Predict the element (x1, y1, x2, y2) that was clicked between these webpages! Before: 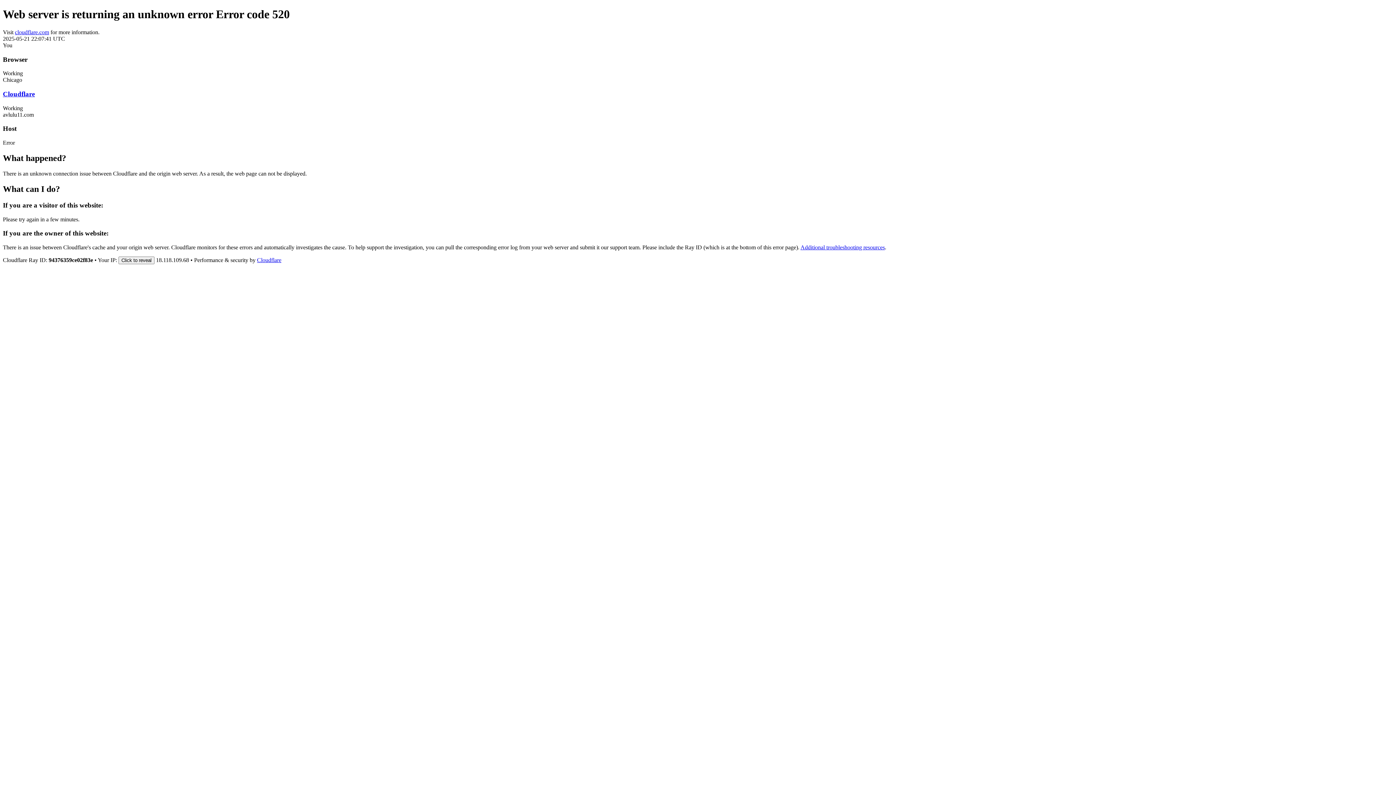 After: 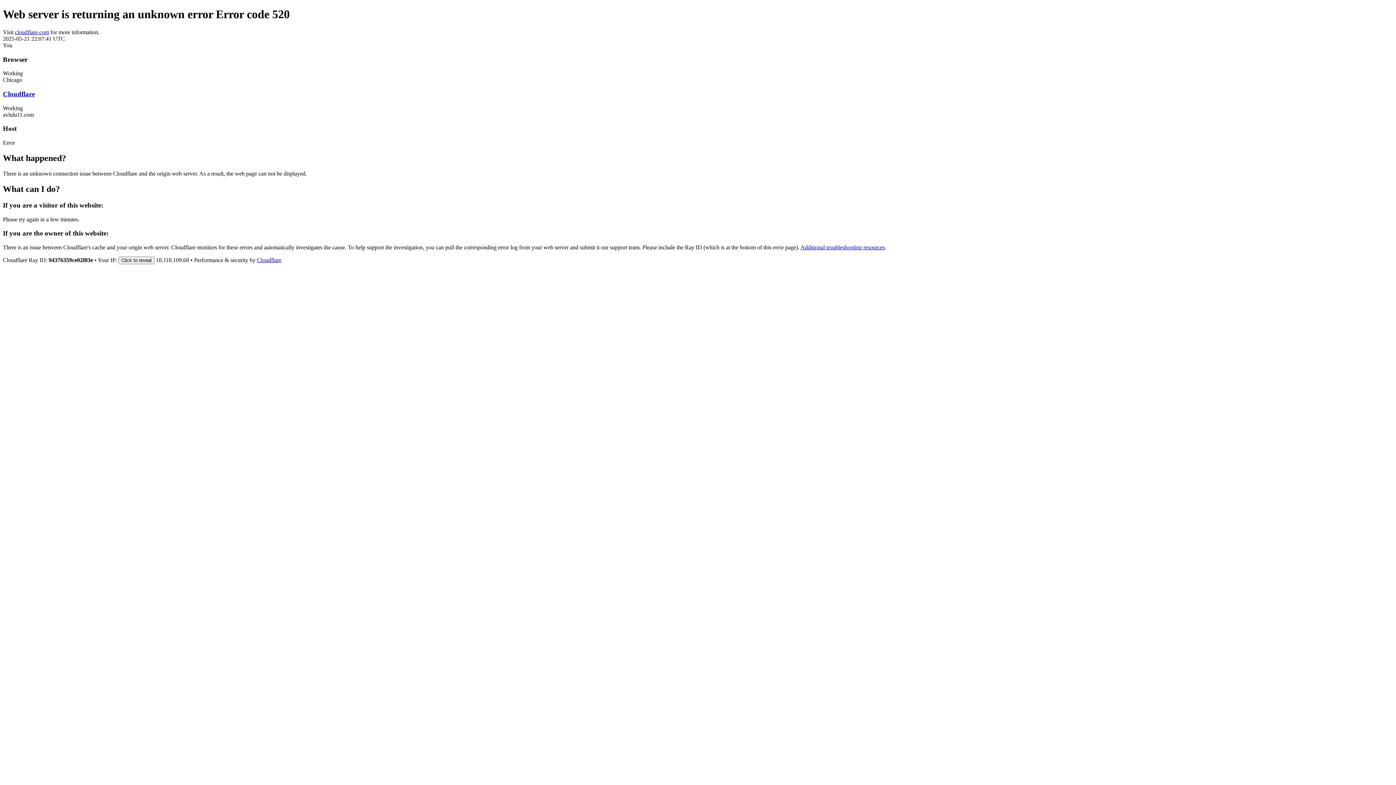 Action: bbox: (2, 90, 34, 97) label: Cloudflare